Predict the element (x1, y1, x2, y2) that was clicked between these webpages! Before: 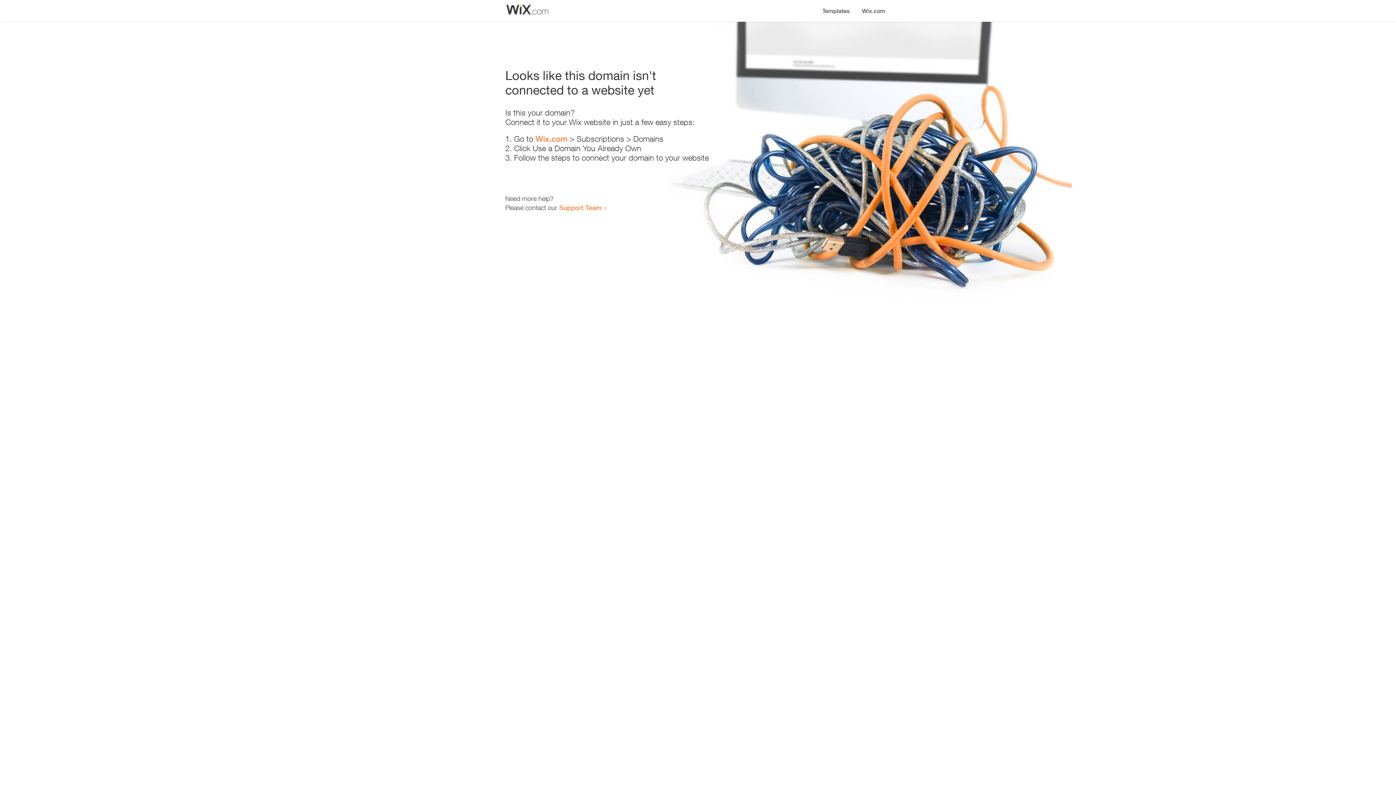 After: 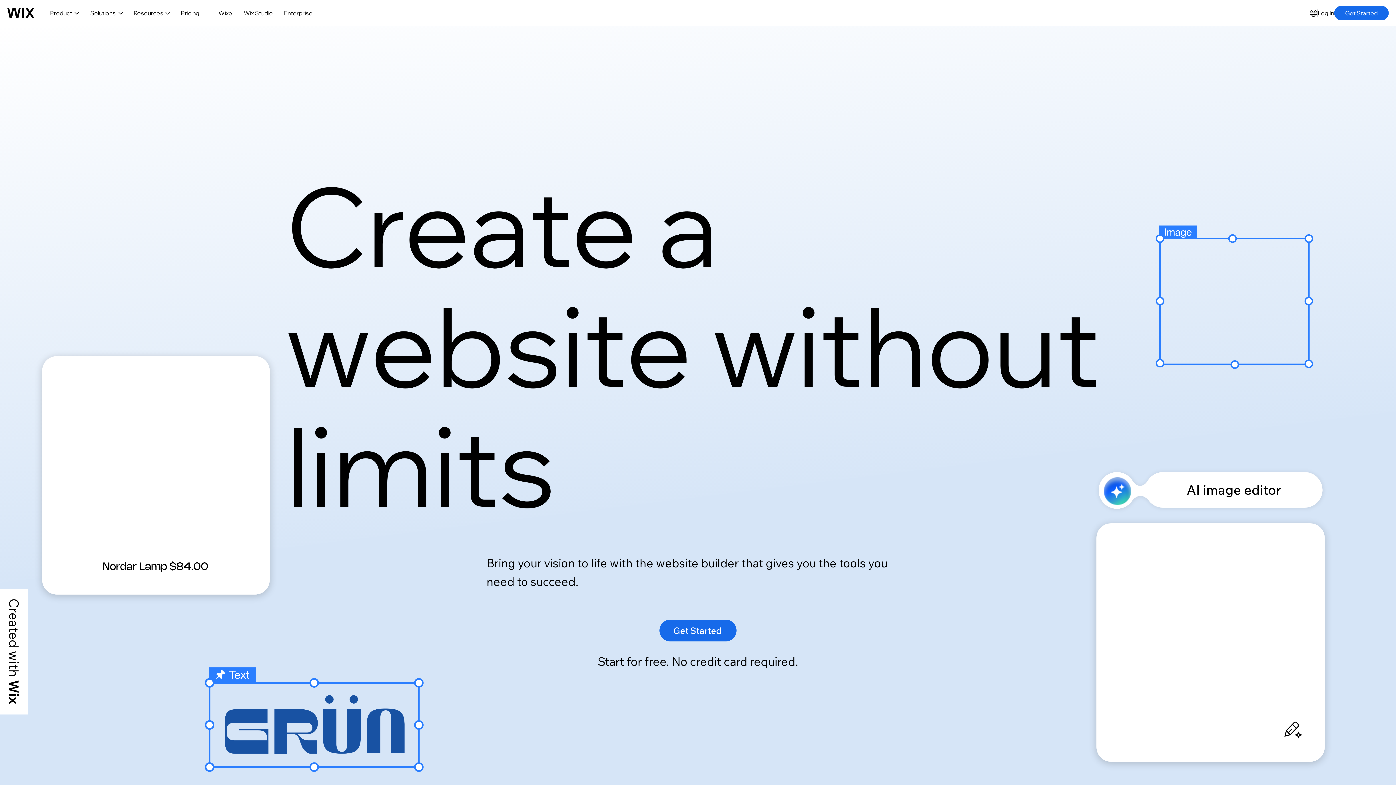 Action: label: Wix.com bbox: (856, 0, 890, 14)